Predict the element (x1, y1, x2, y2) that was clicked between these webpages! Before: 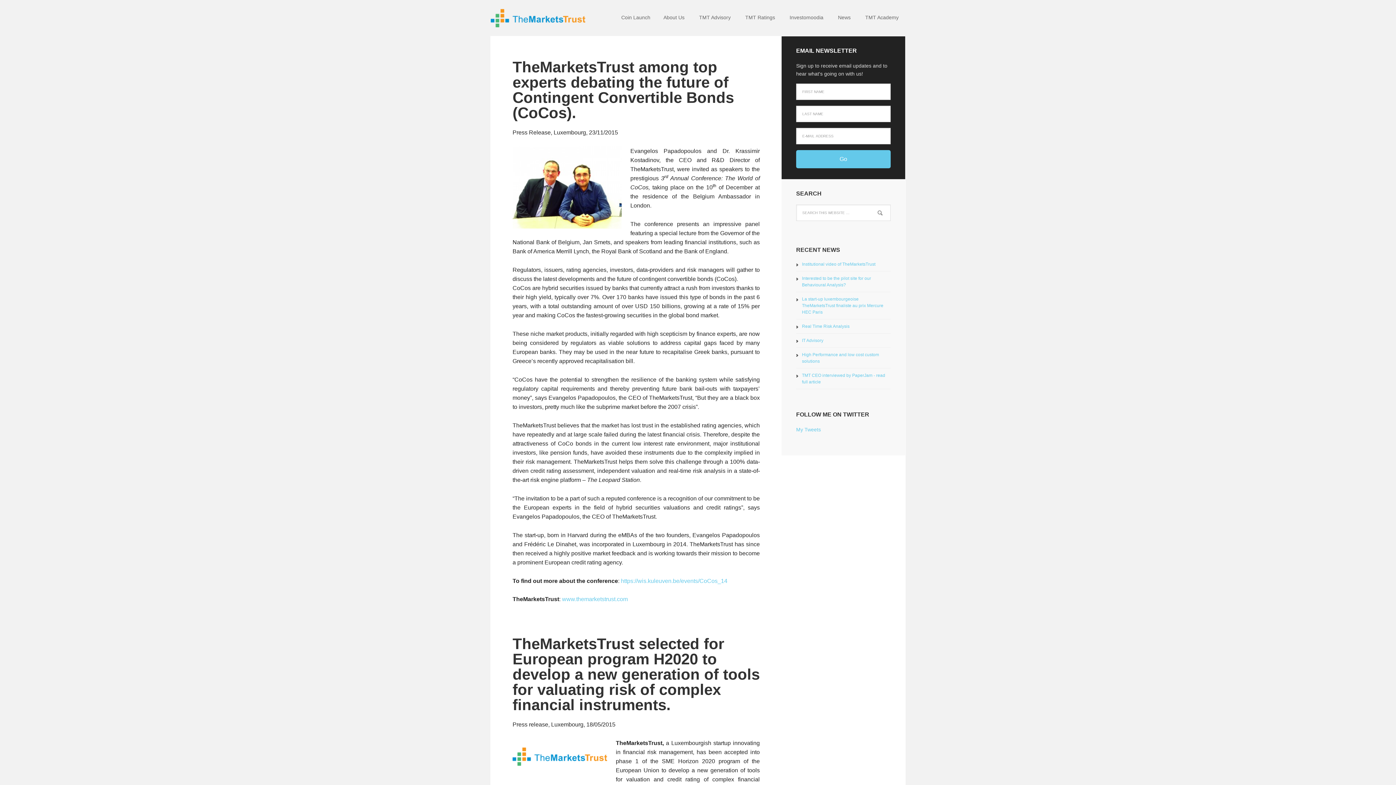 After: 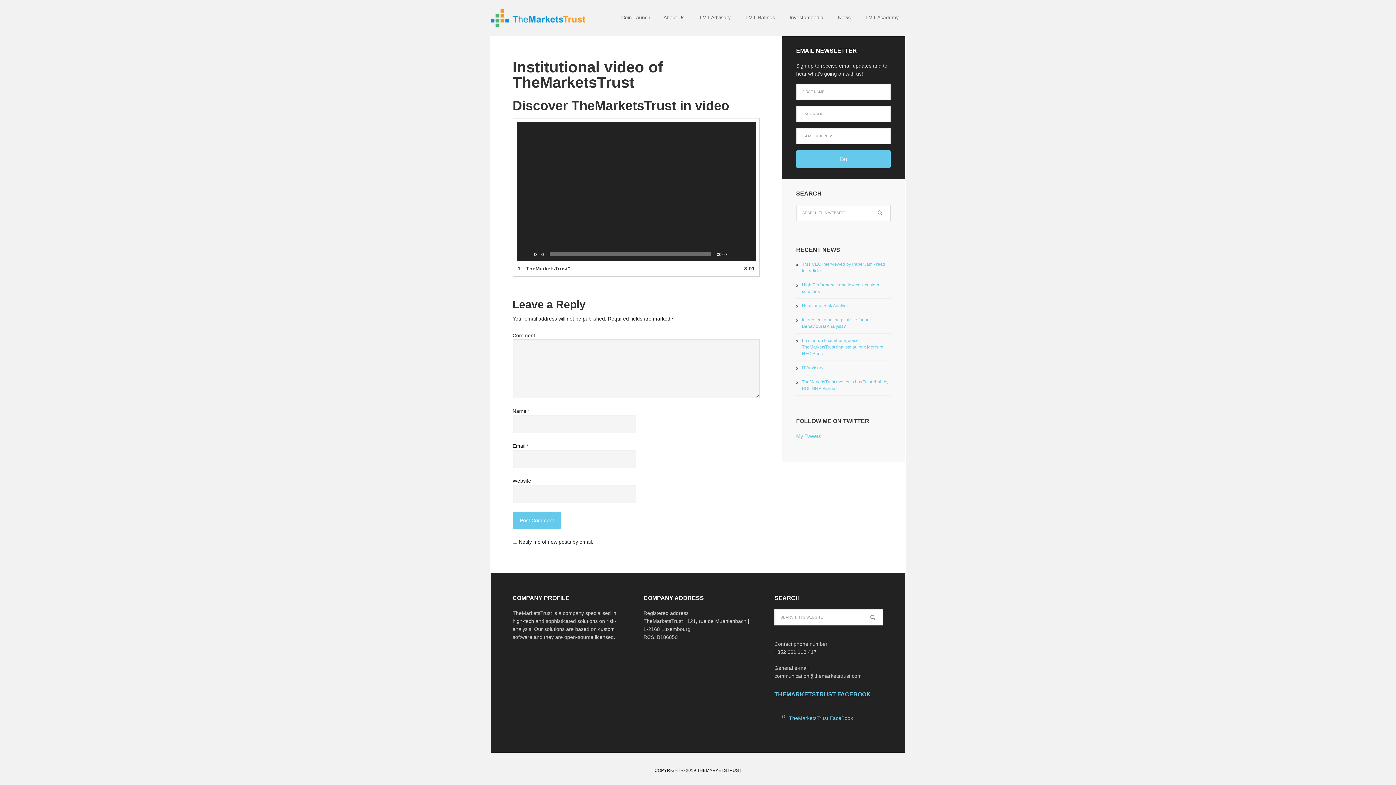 Action: label: Institutional video of TheMarketsTrust bbox: (802, 261, 875, 266)